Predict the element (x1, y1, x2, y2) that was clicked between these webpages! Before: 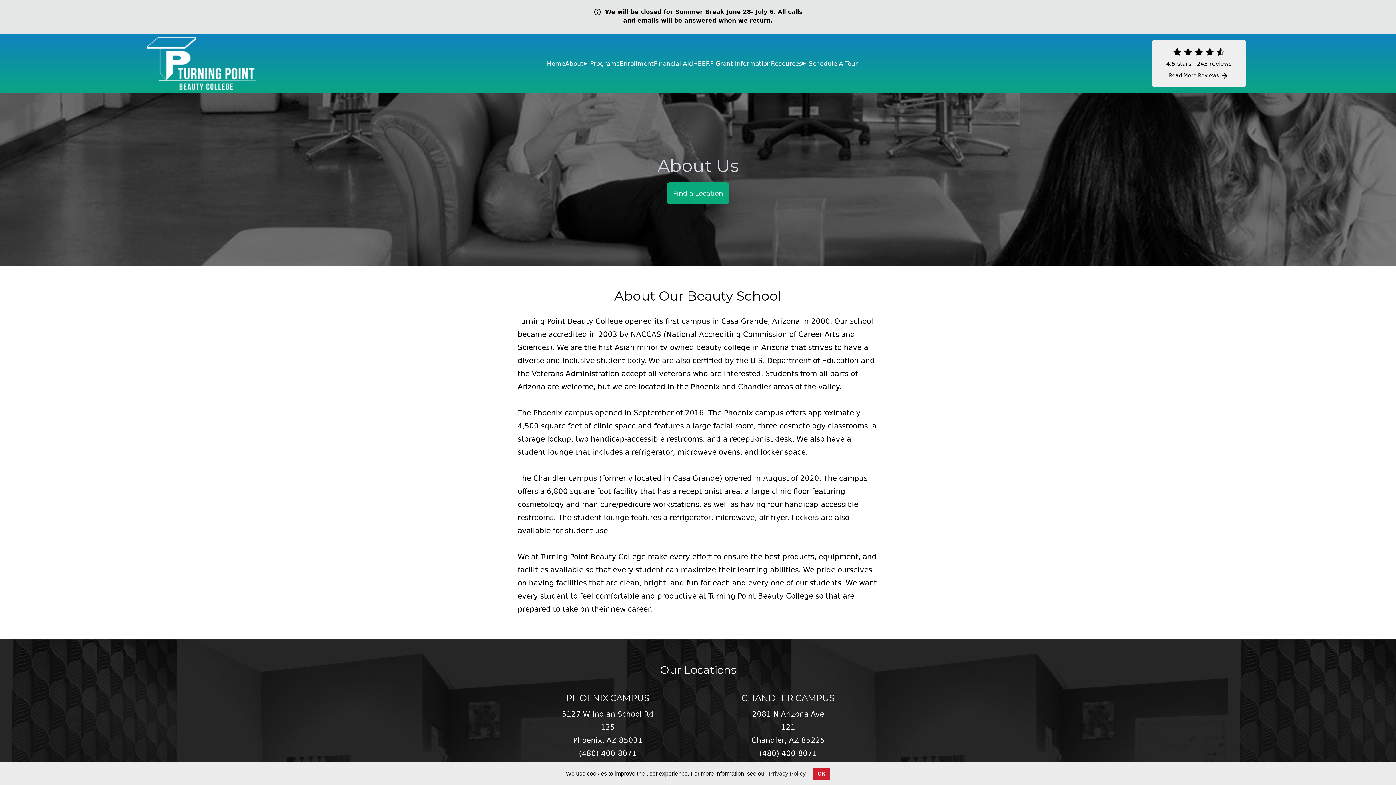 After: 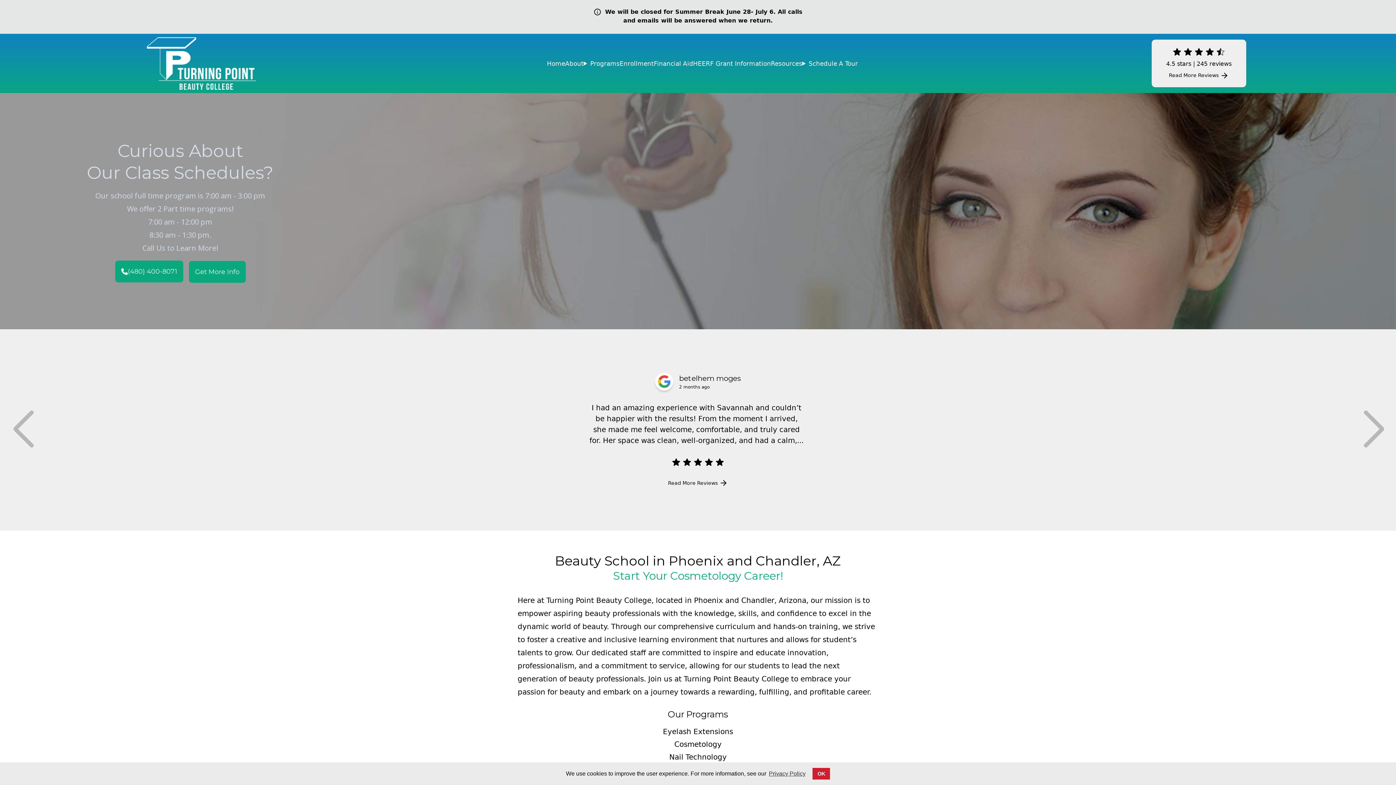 Action: bbox: (547, 59, 565, 67) label: Home